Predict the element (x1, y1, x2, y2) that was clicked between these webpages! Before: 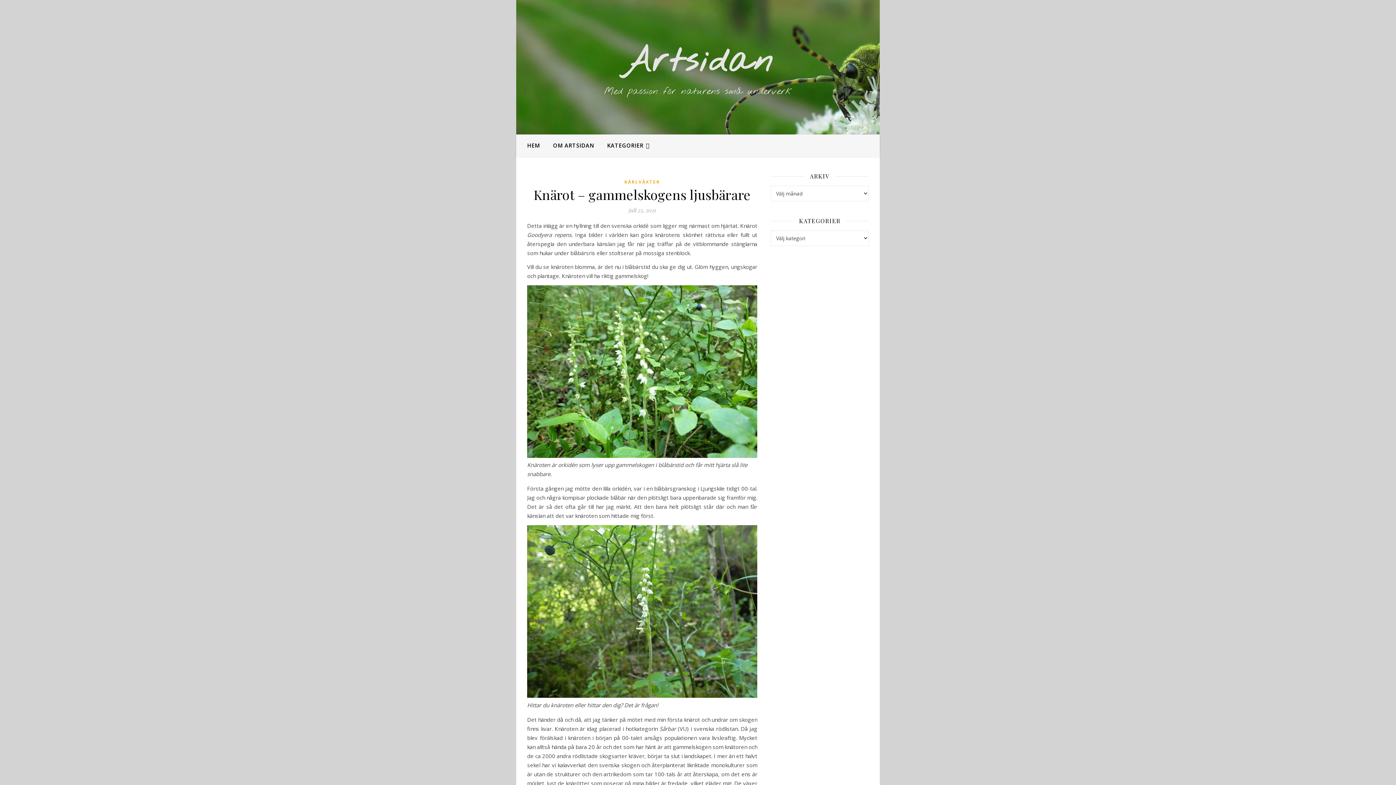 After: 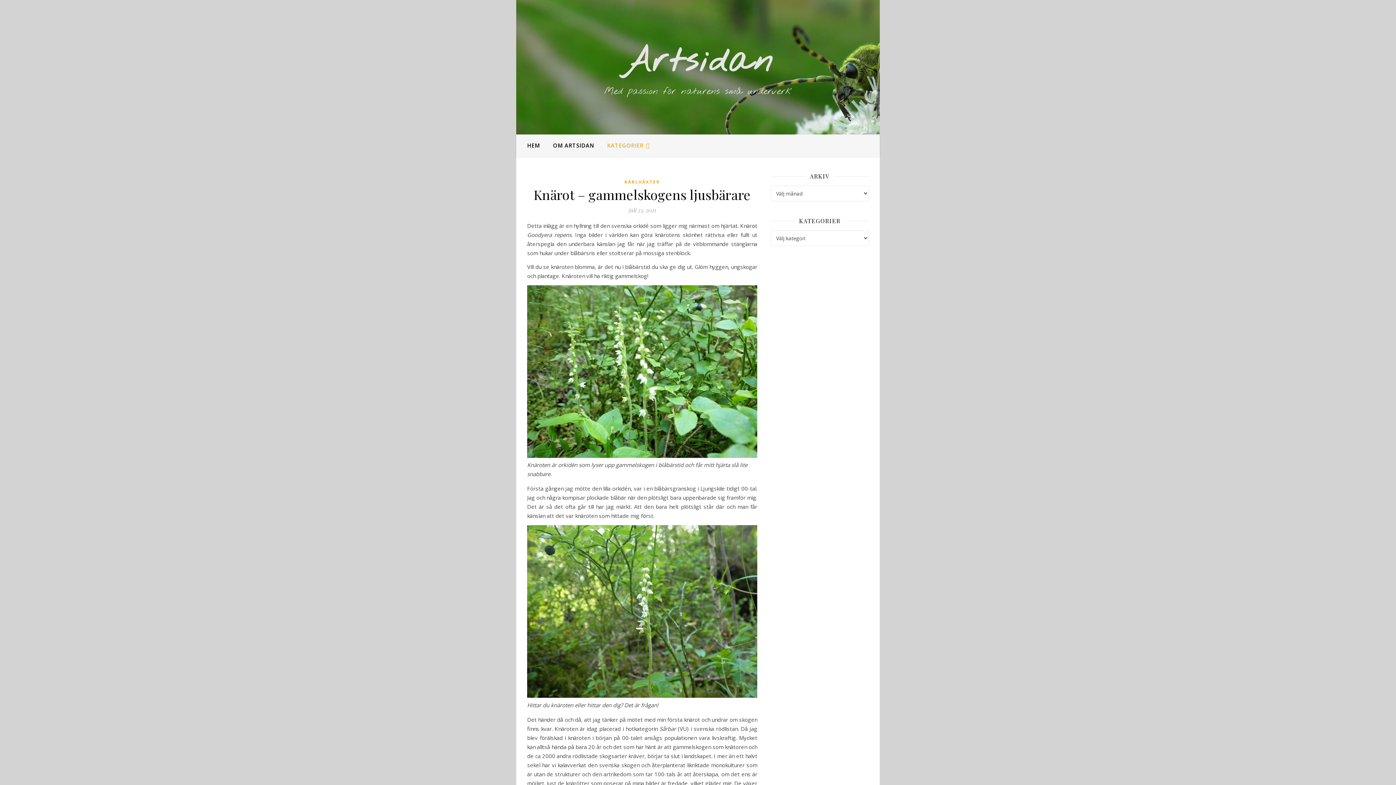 Action: label: KATEGORIER bbox: (601, 134, 649, 156)